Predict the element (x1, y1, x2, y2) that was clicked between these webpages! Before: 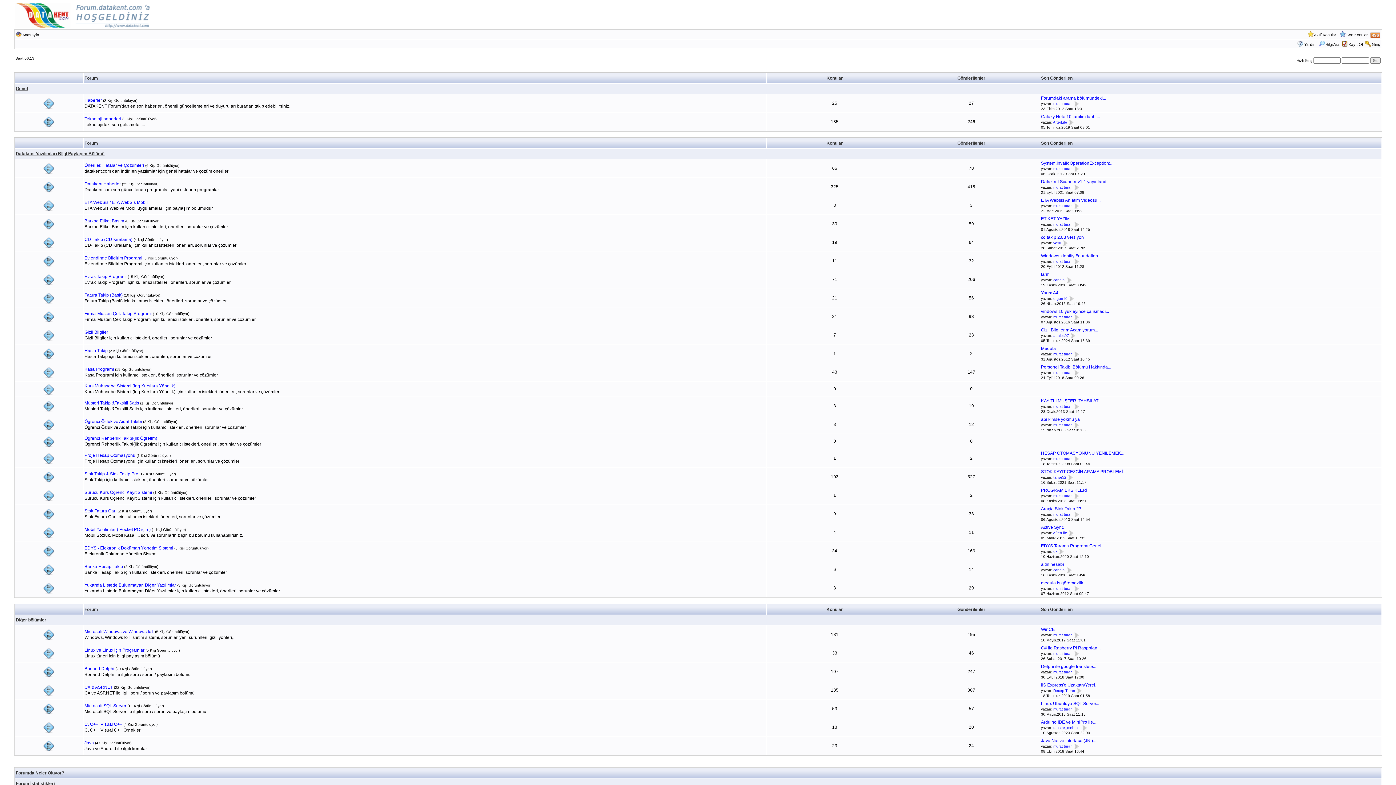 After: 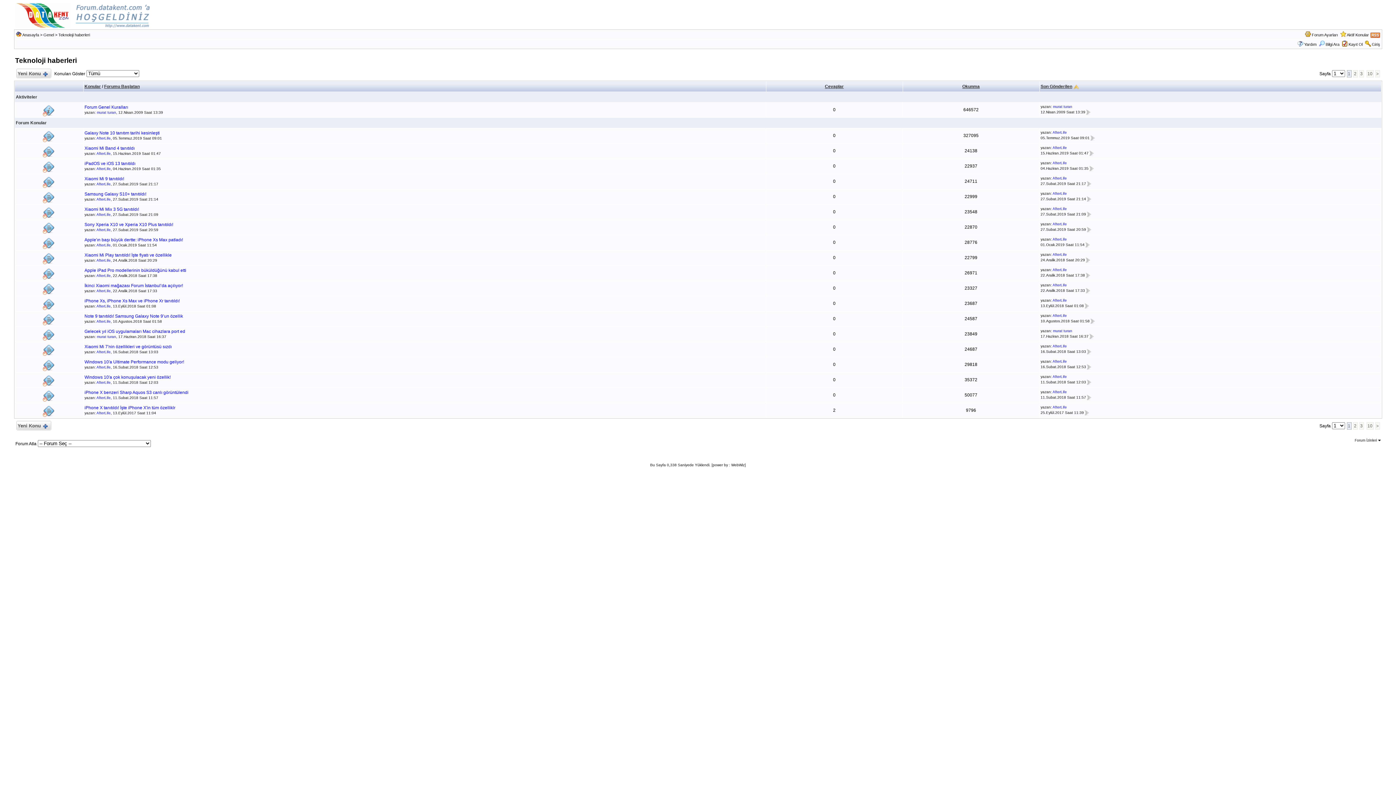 Action: bbox: (84, 116, 121, 121) label: Teknoloji haberleri